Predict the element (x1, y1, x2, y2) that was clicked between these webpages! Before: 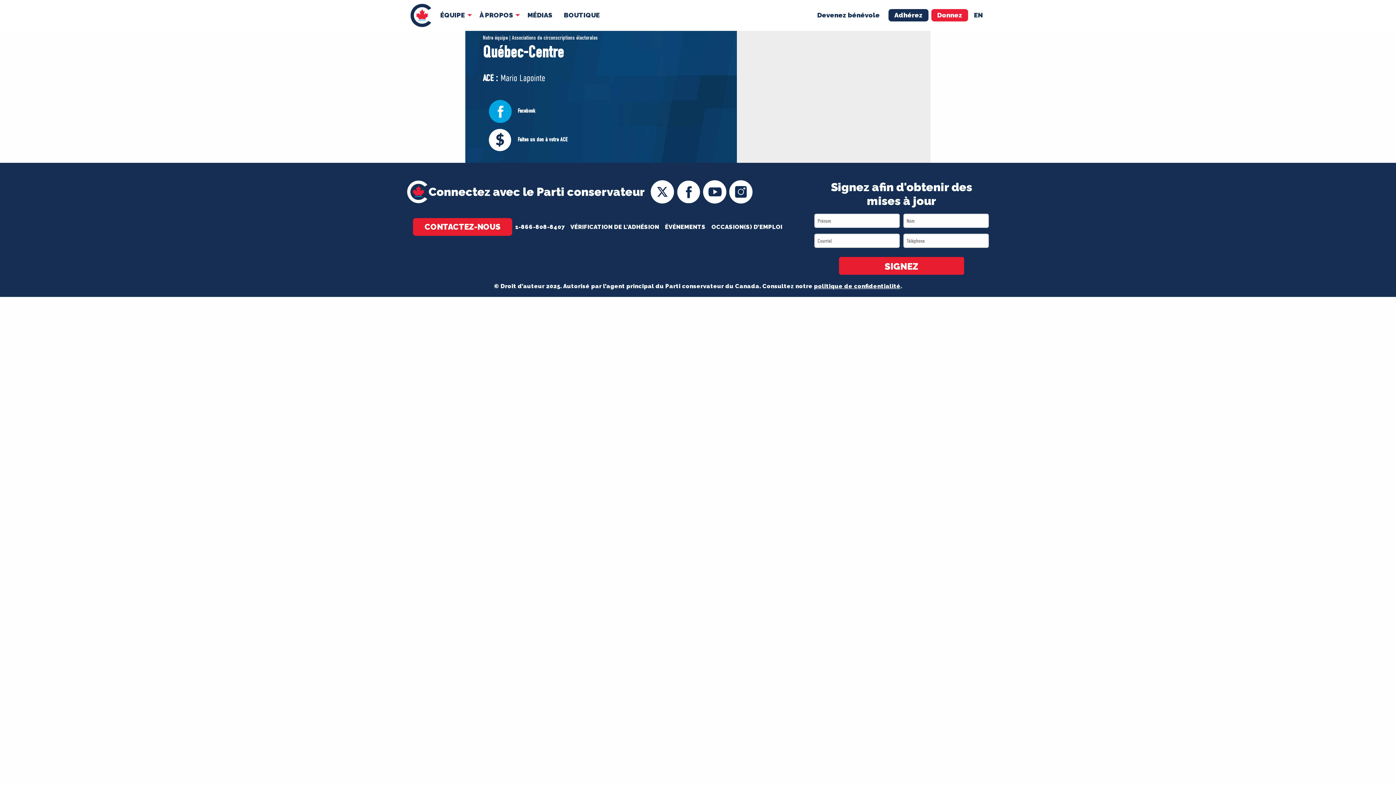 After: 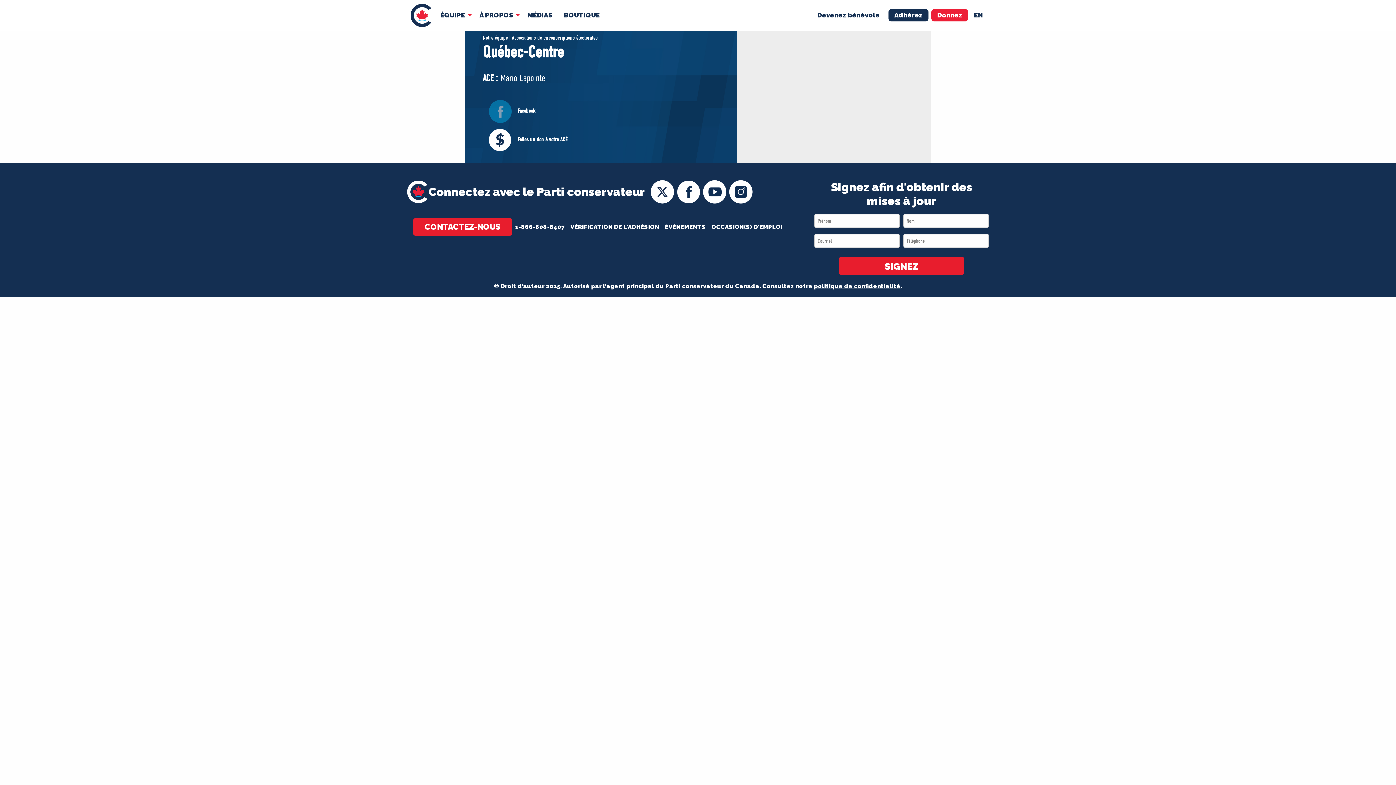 Action: bbox: (488, 107, 512, 114)